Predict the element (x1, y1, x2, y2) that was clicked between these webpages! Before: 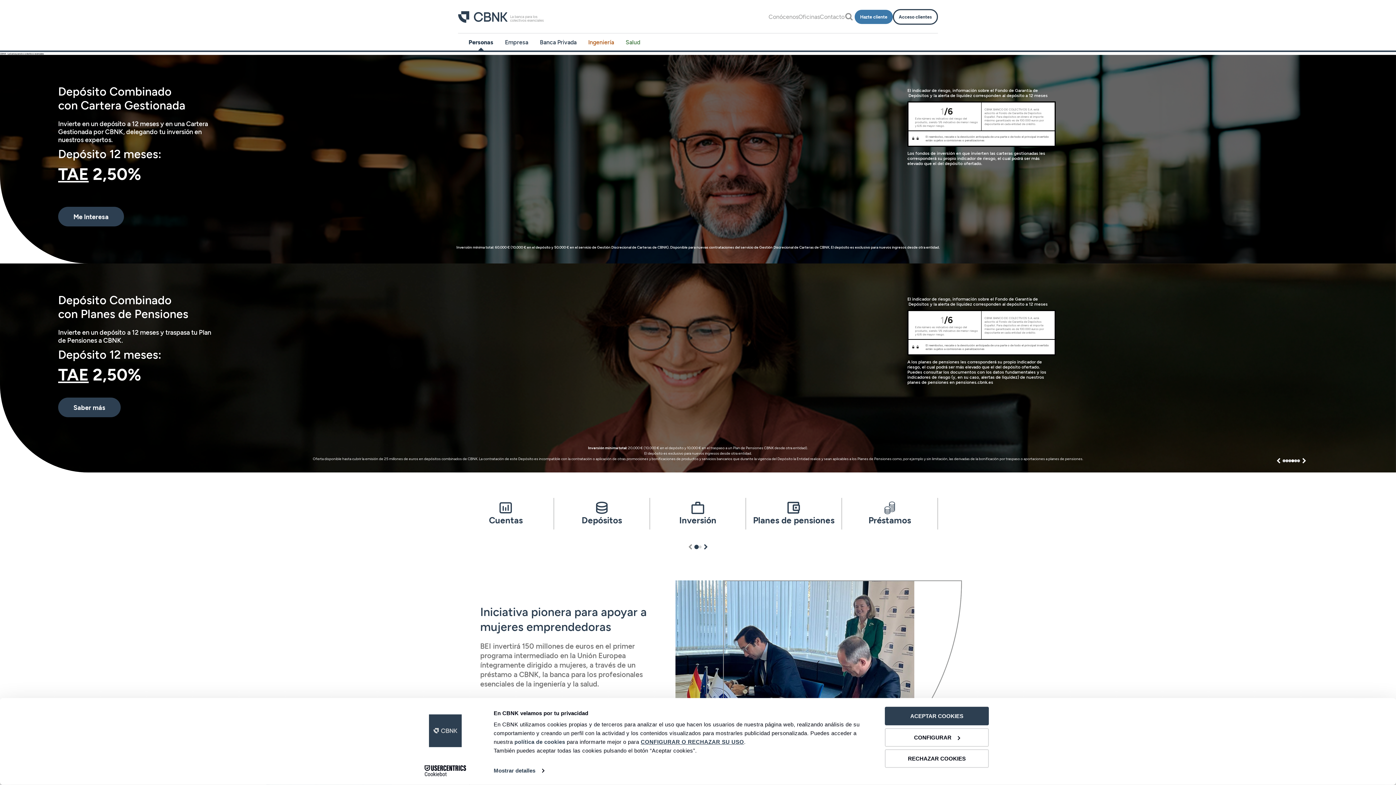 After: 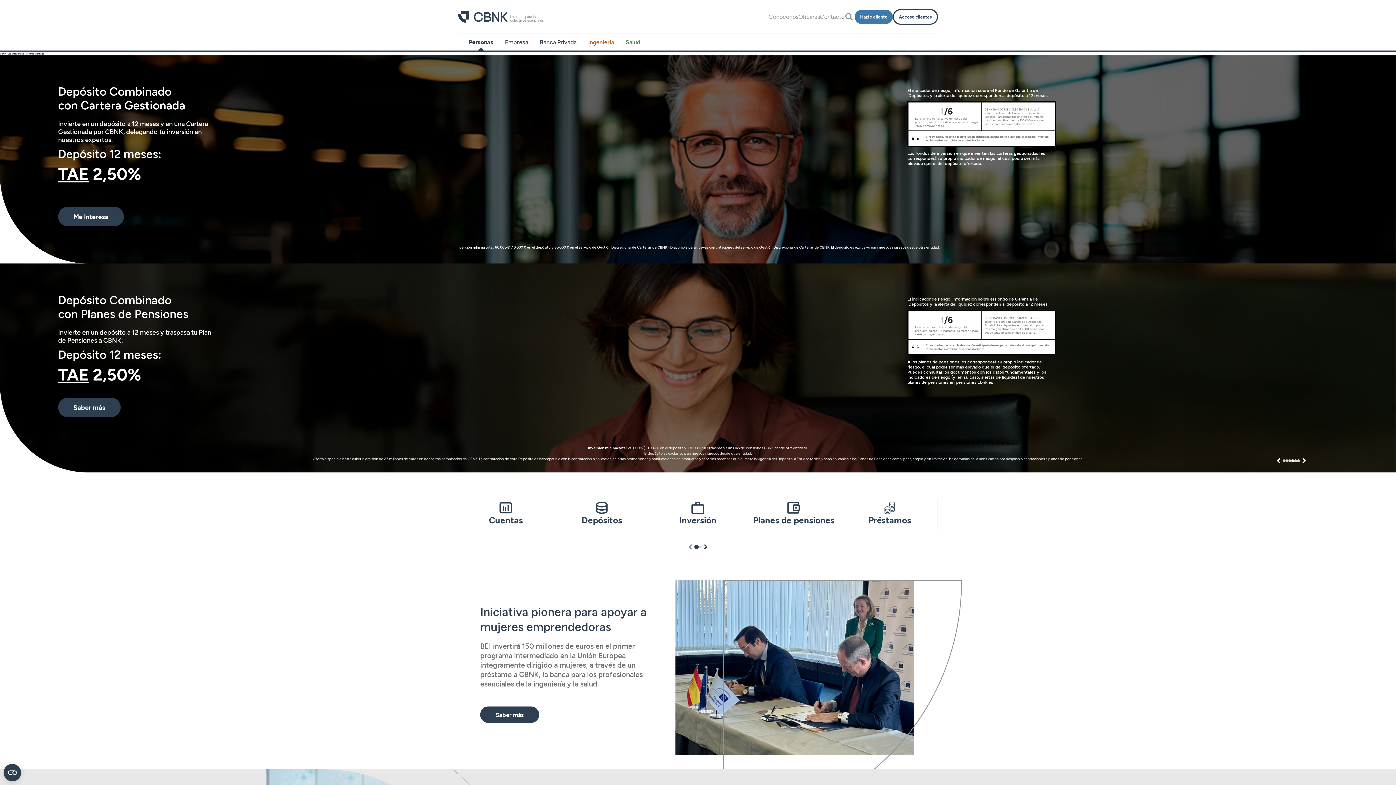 Action: label: ACEPTAR COOKIES bbox: (885, 707, 989, 725)